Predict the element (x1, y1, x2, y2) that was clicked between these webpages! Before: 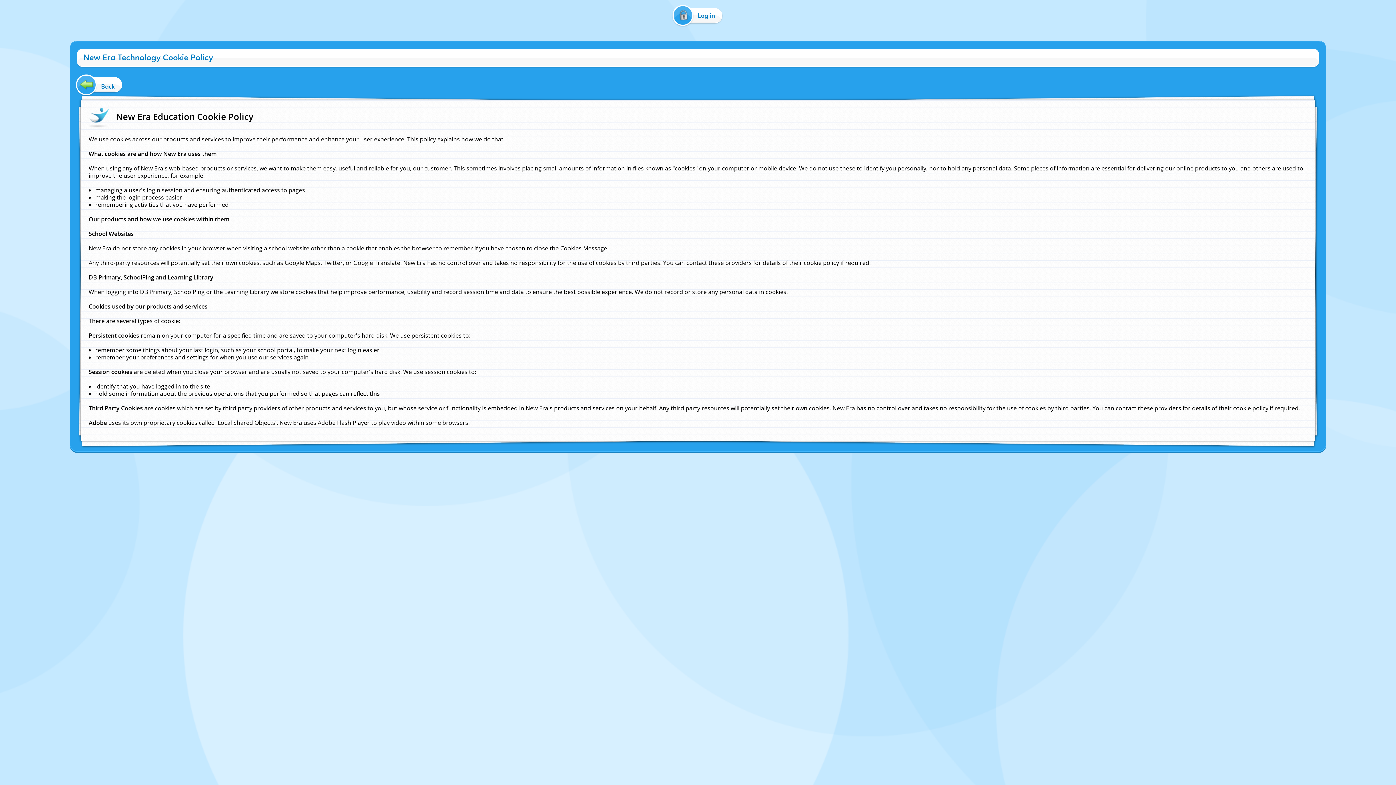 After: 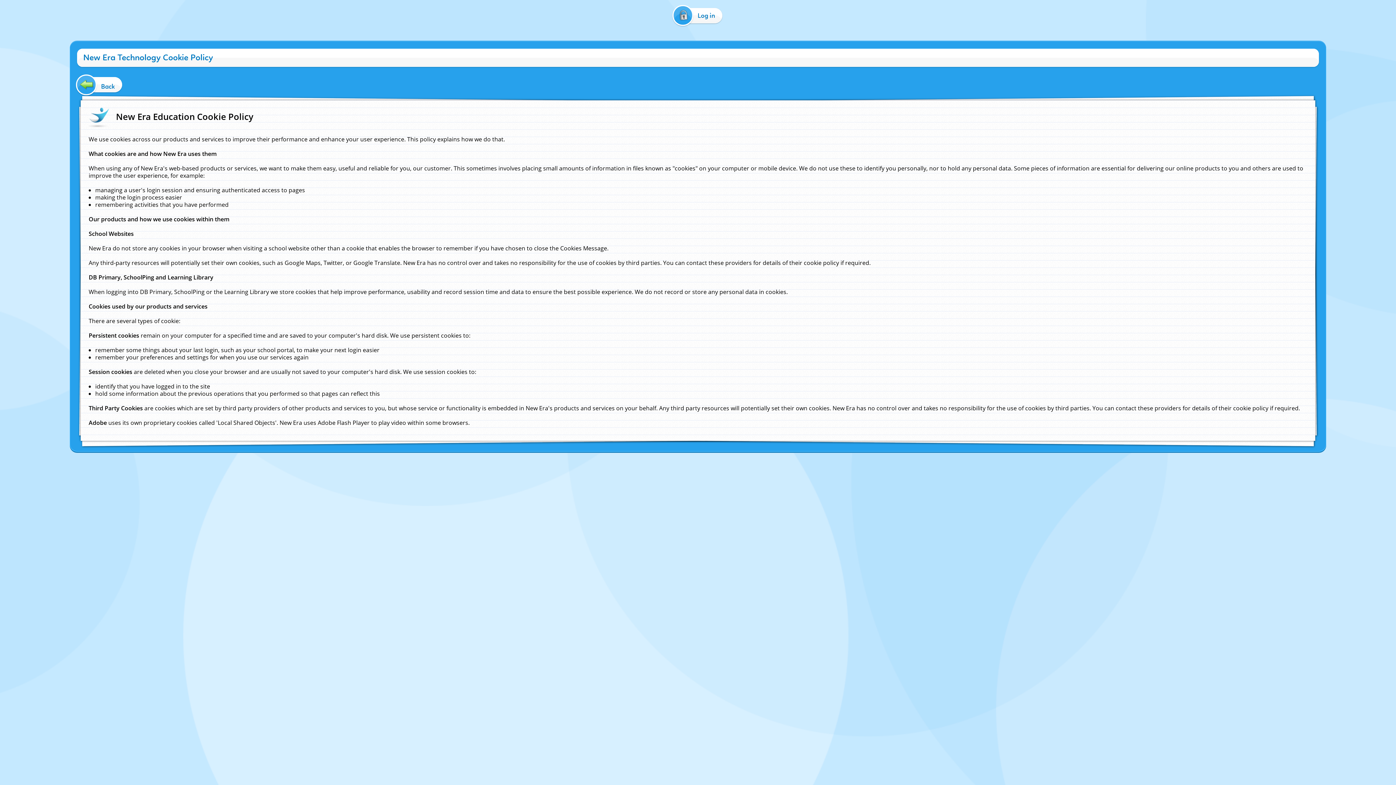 Action: label: Cookie Policy bbox: (650, 456, 676, 462)